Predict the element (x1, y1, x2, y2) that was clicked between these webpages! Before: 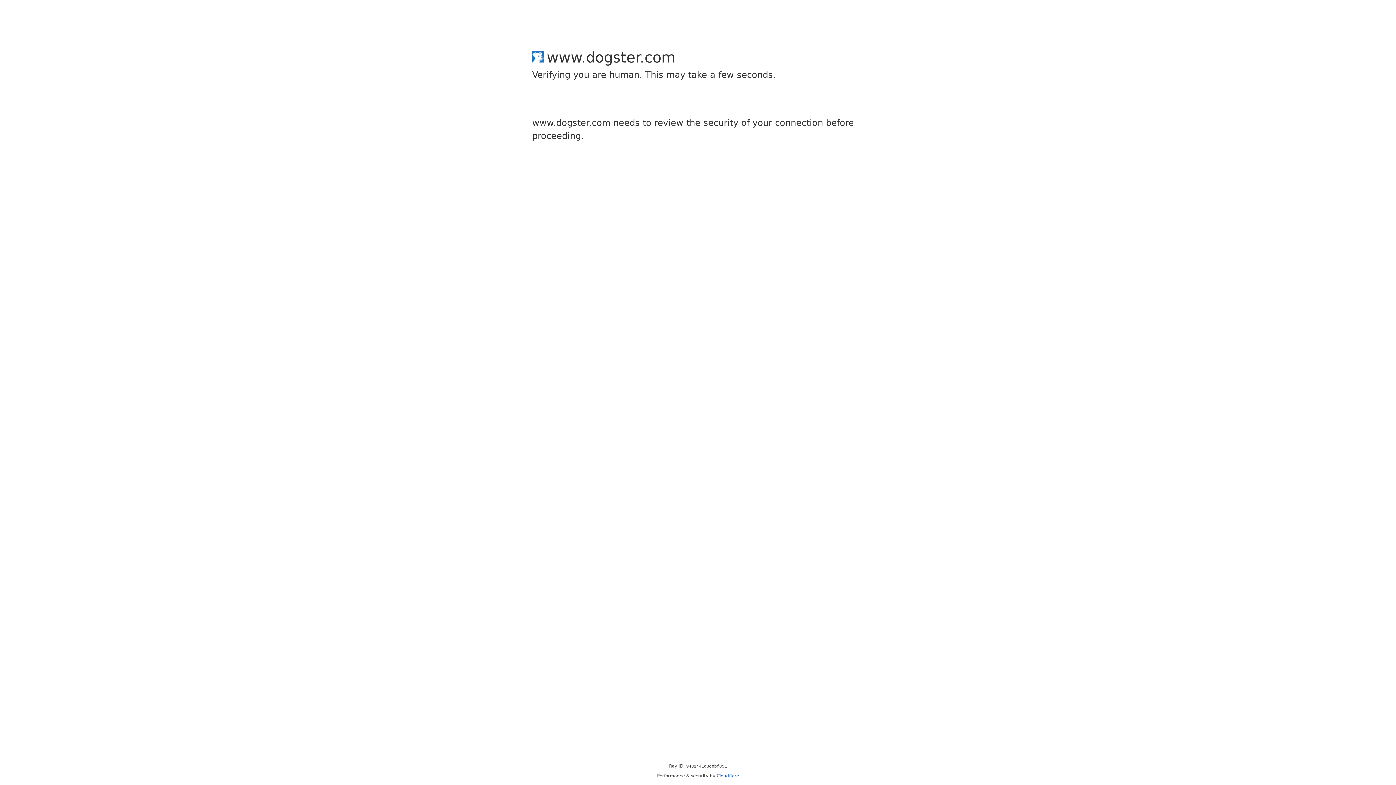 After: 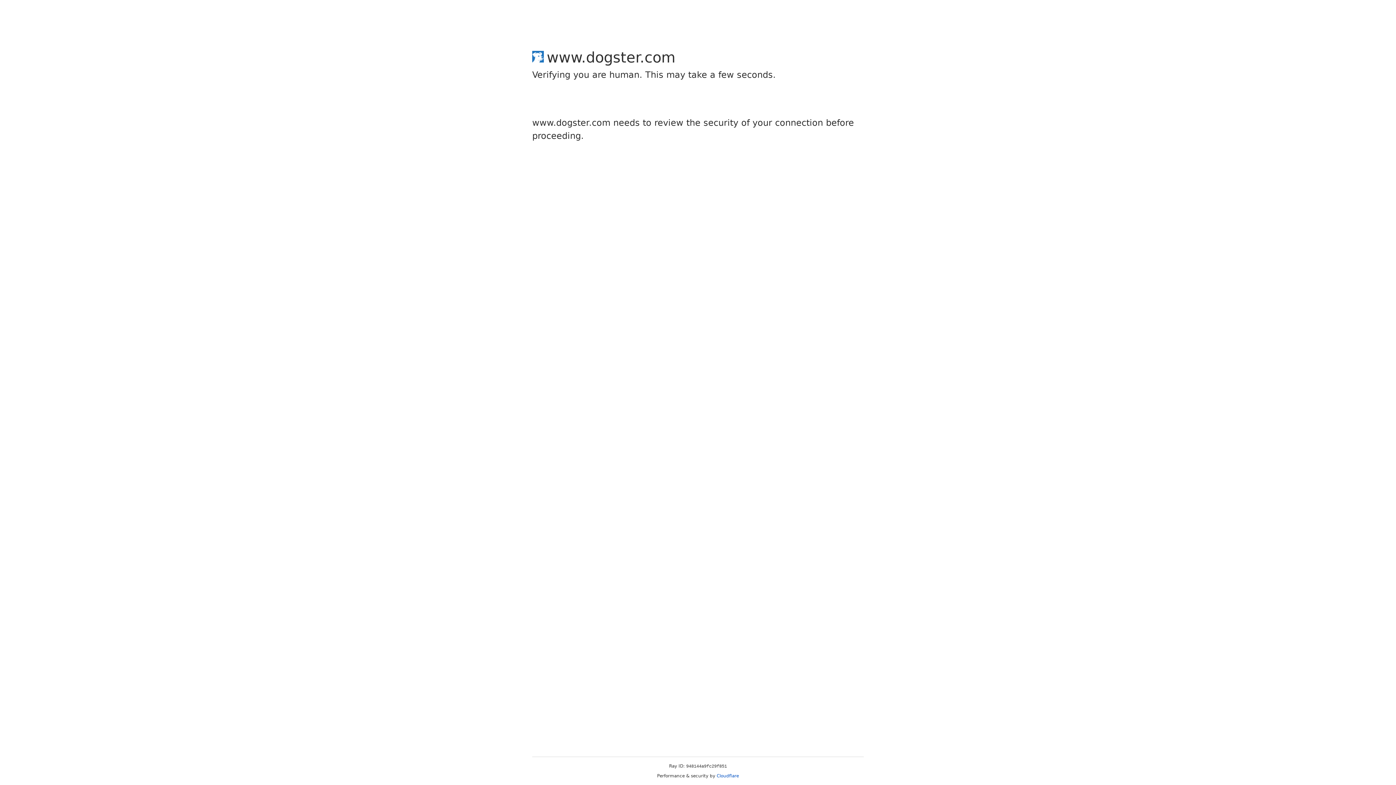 Action: bbox: (716, 773, 739, 778) label: Cloudflare